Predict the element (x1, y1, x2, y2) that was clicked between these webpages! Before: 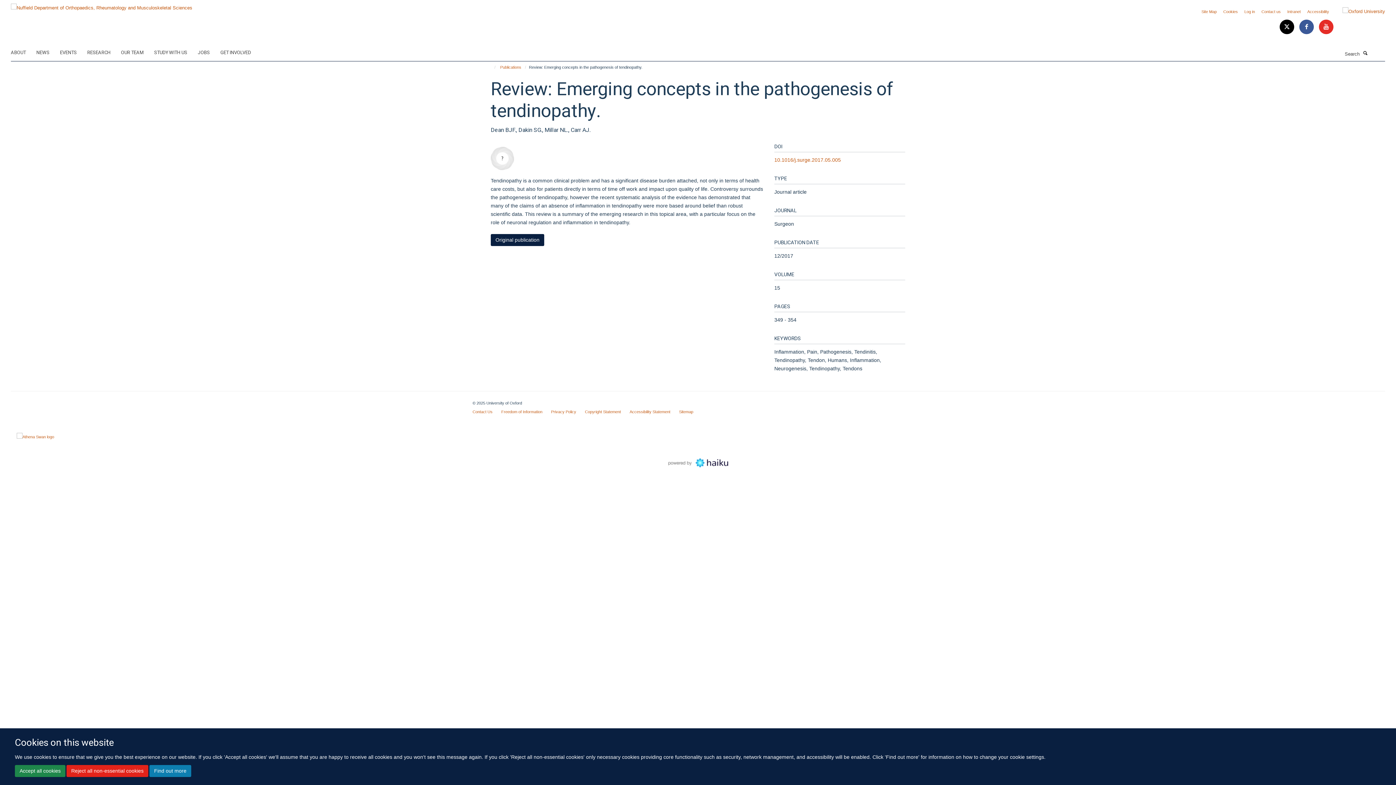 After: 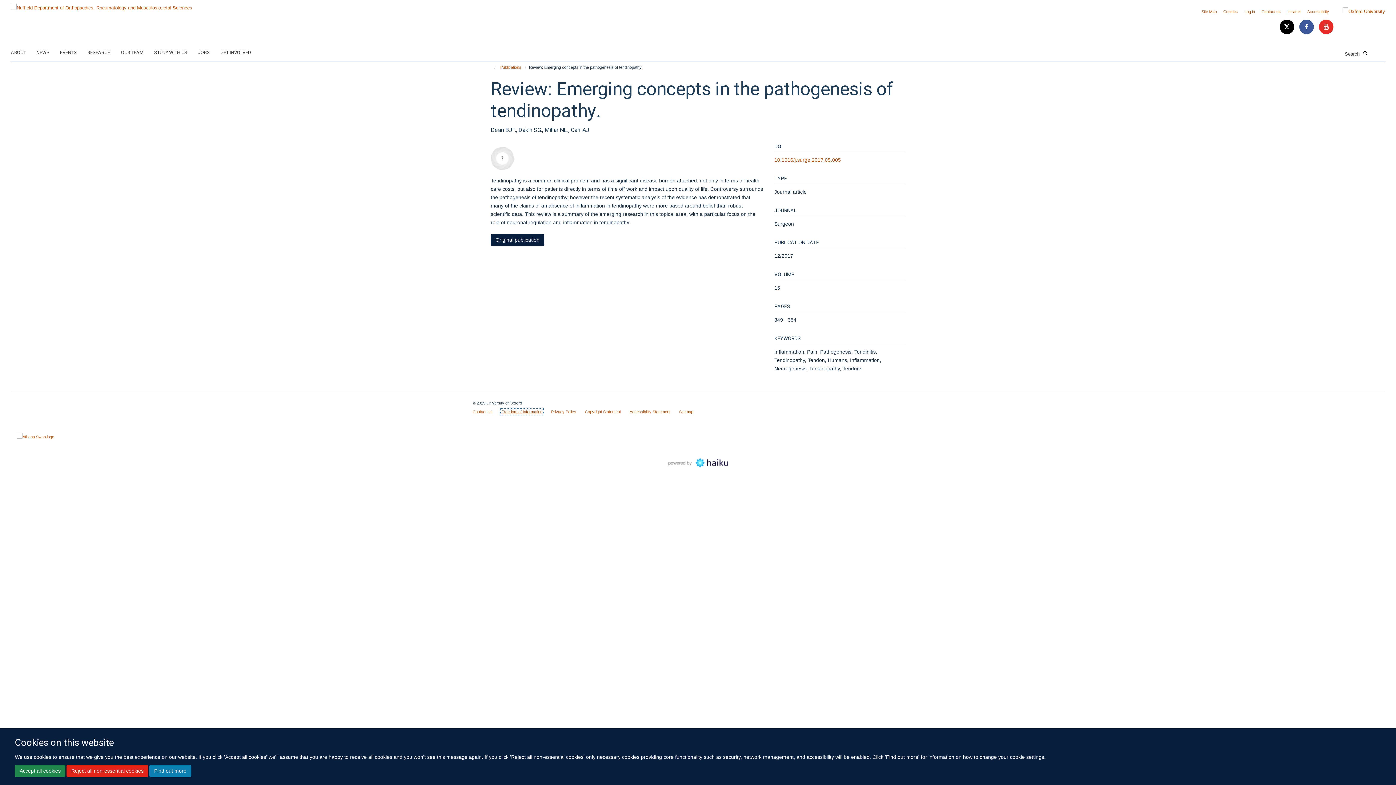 Action: bbox: (501, 409, 542, 414) label: Freedom of Information